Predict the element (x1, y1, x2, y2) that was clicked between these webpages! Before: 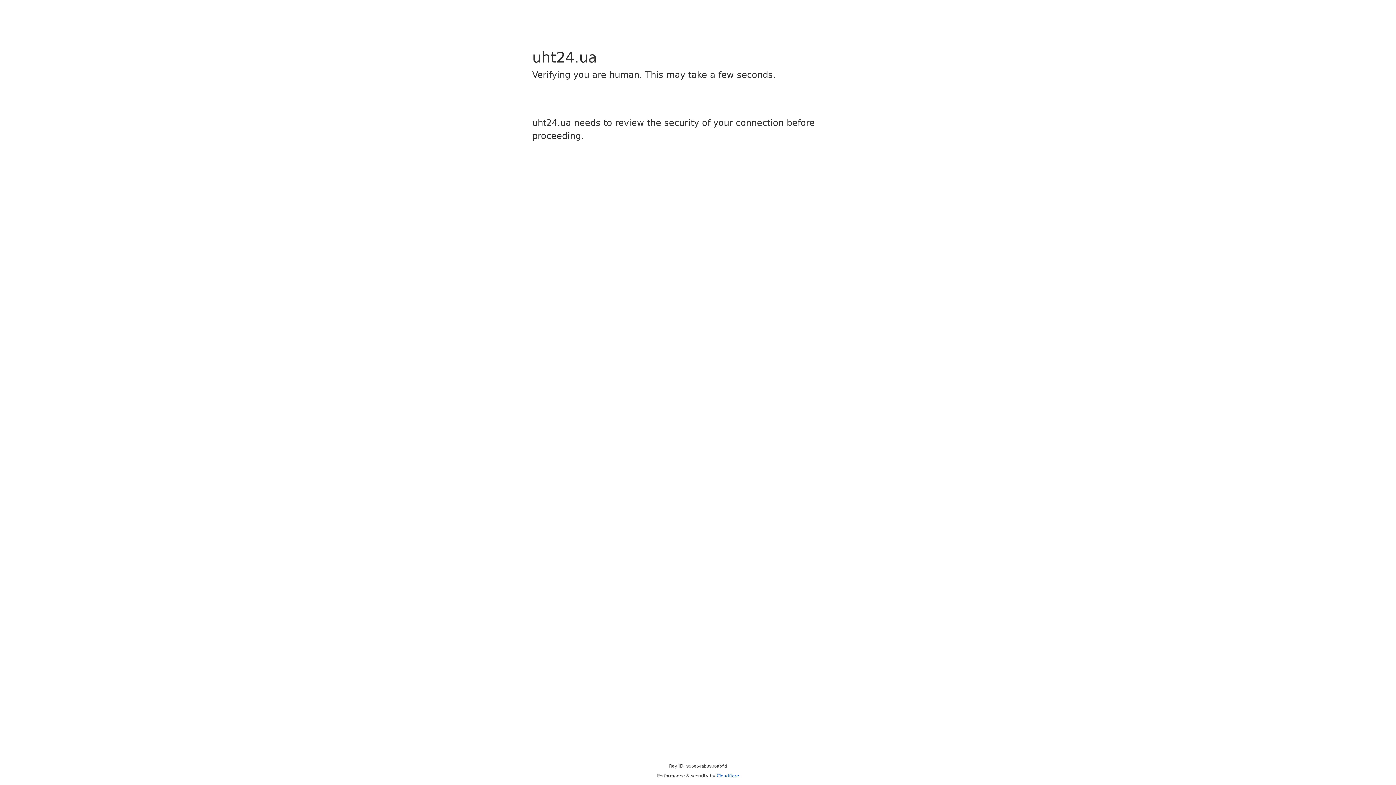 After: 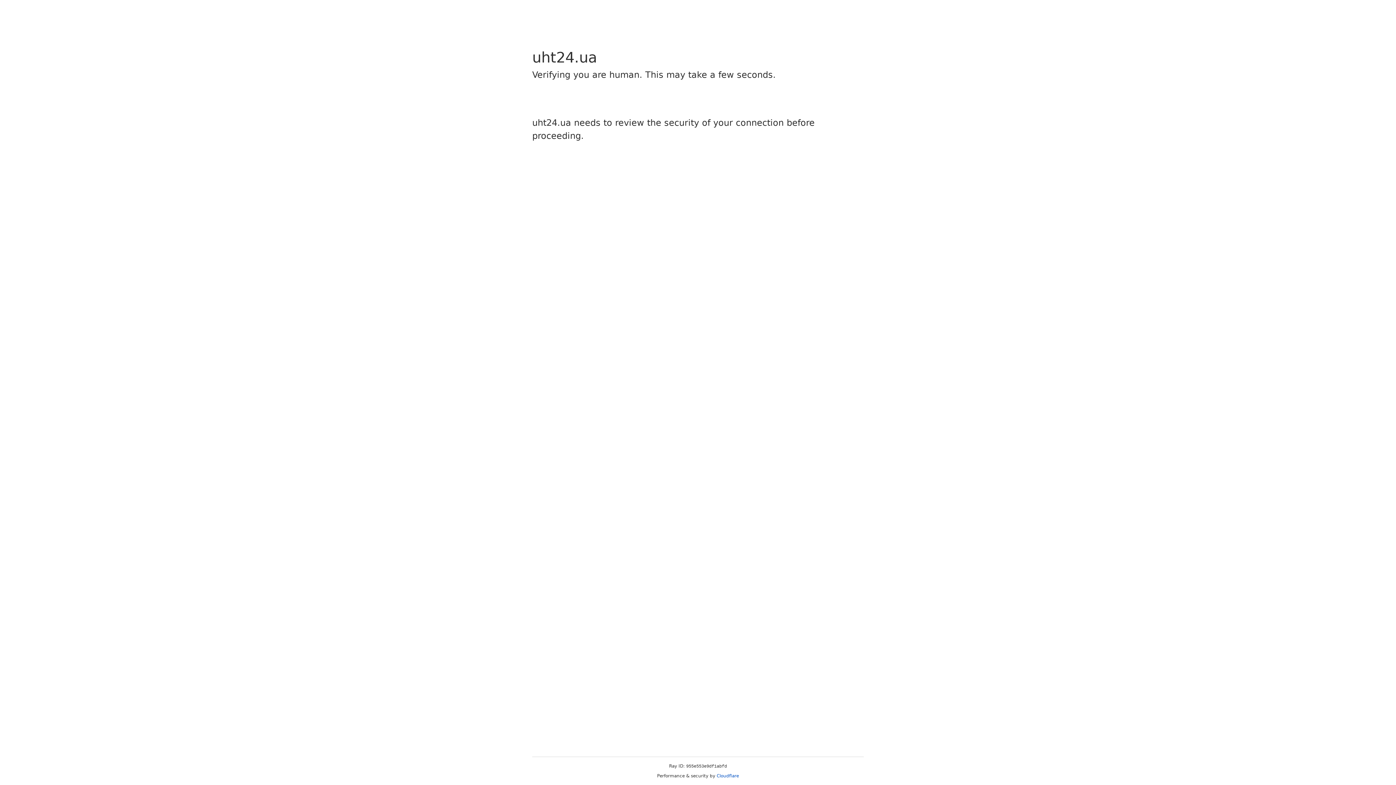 Action: bbox: (716, 773, 739, 778) label: Cloudflare